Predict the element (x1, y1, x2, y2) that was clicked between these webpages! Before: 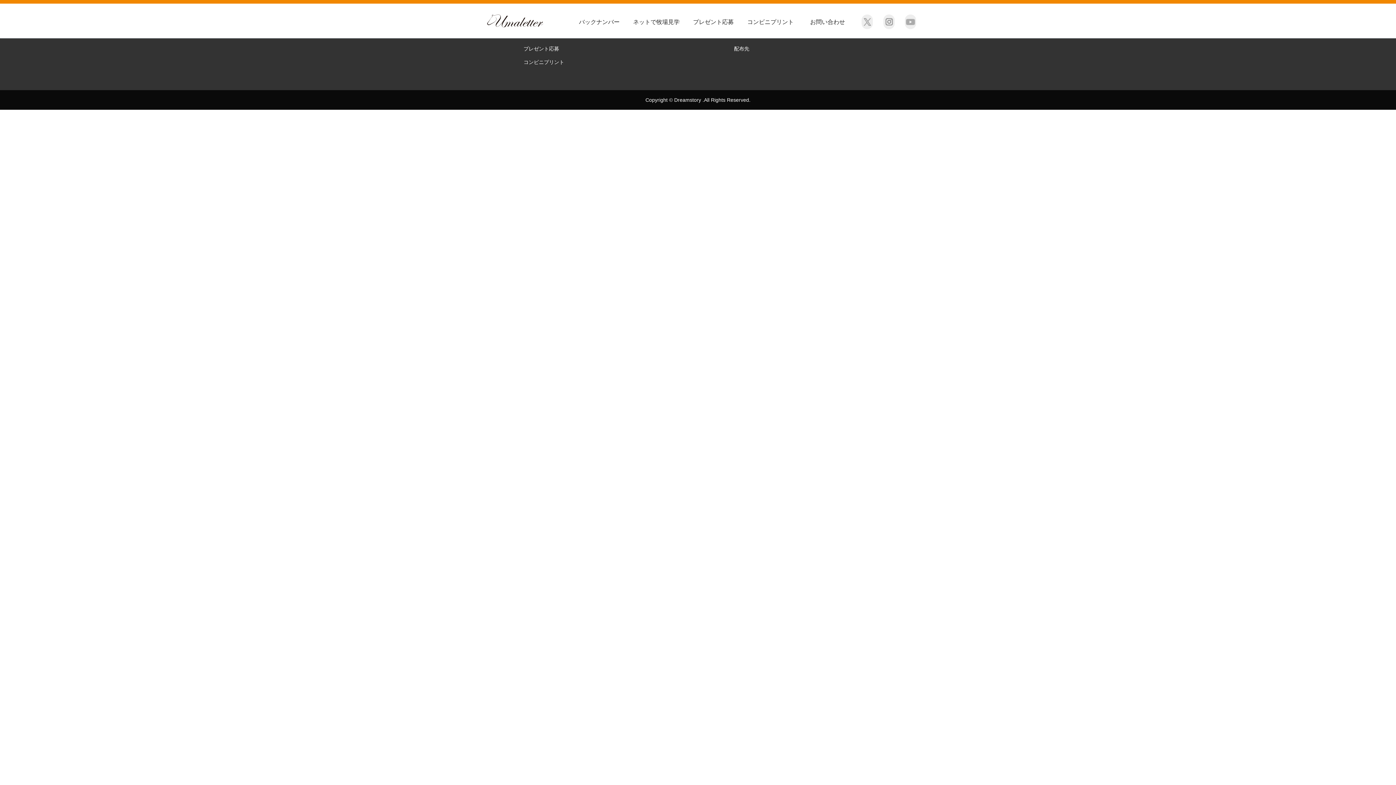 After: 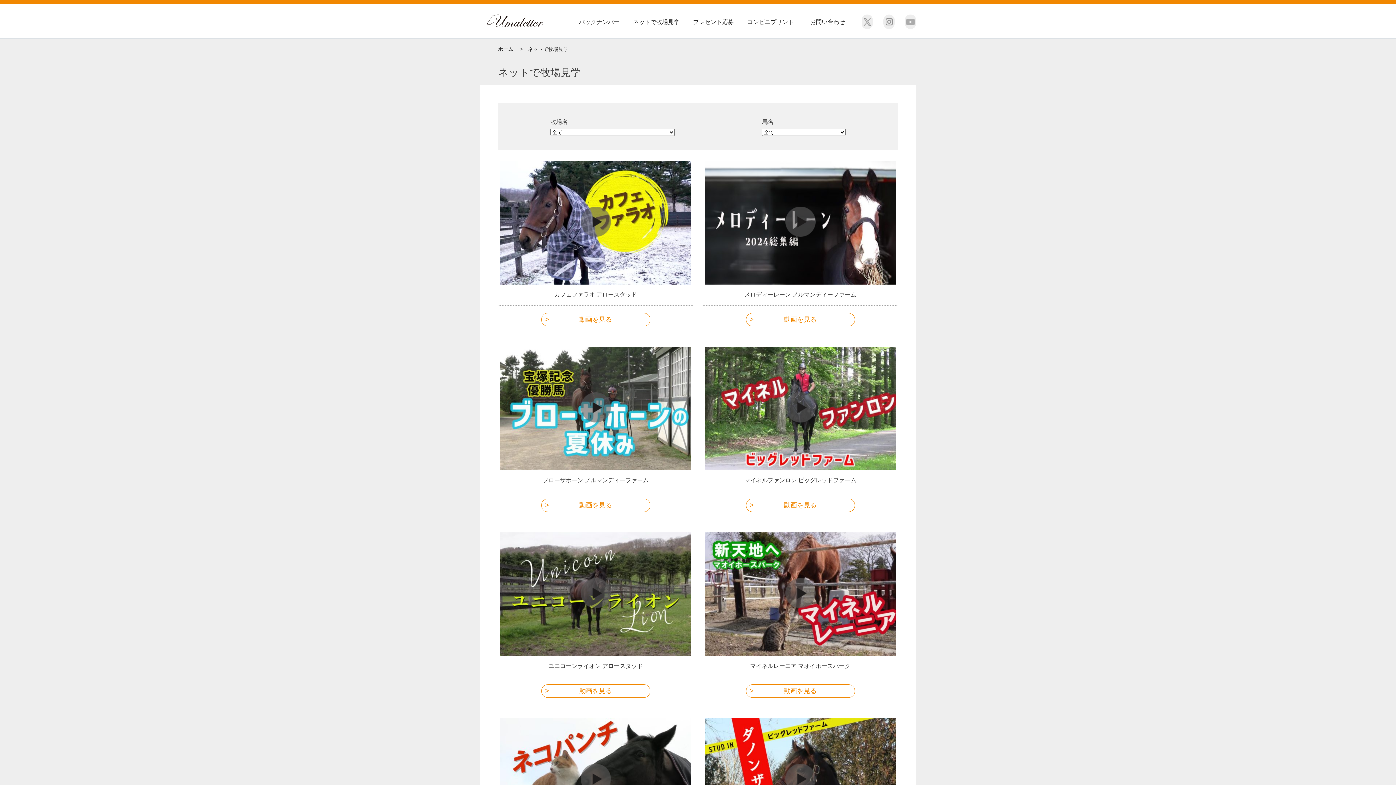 Action: bbox: (633, 18, 679, 25) label: ネットで牧場見学